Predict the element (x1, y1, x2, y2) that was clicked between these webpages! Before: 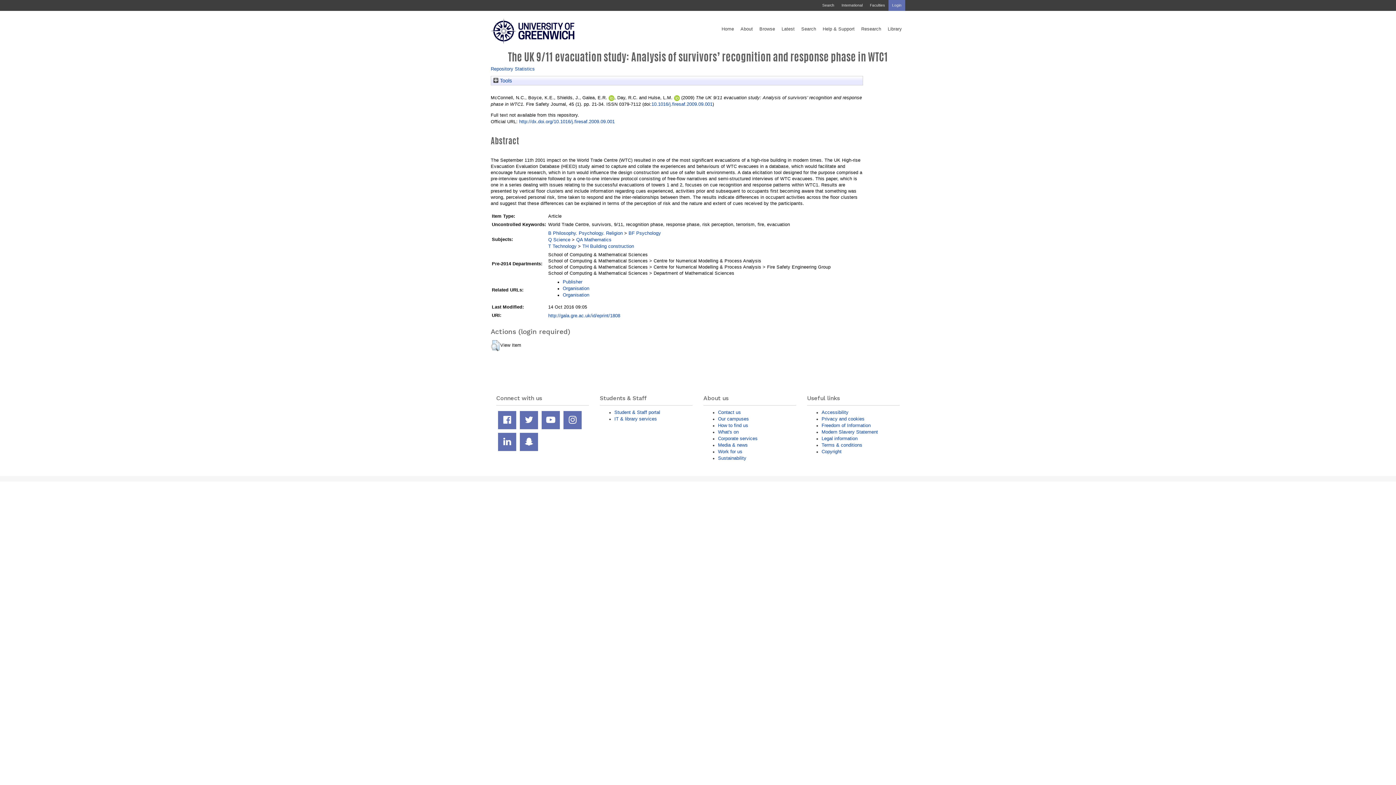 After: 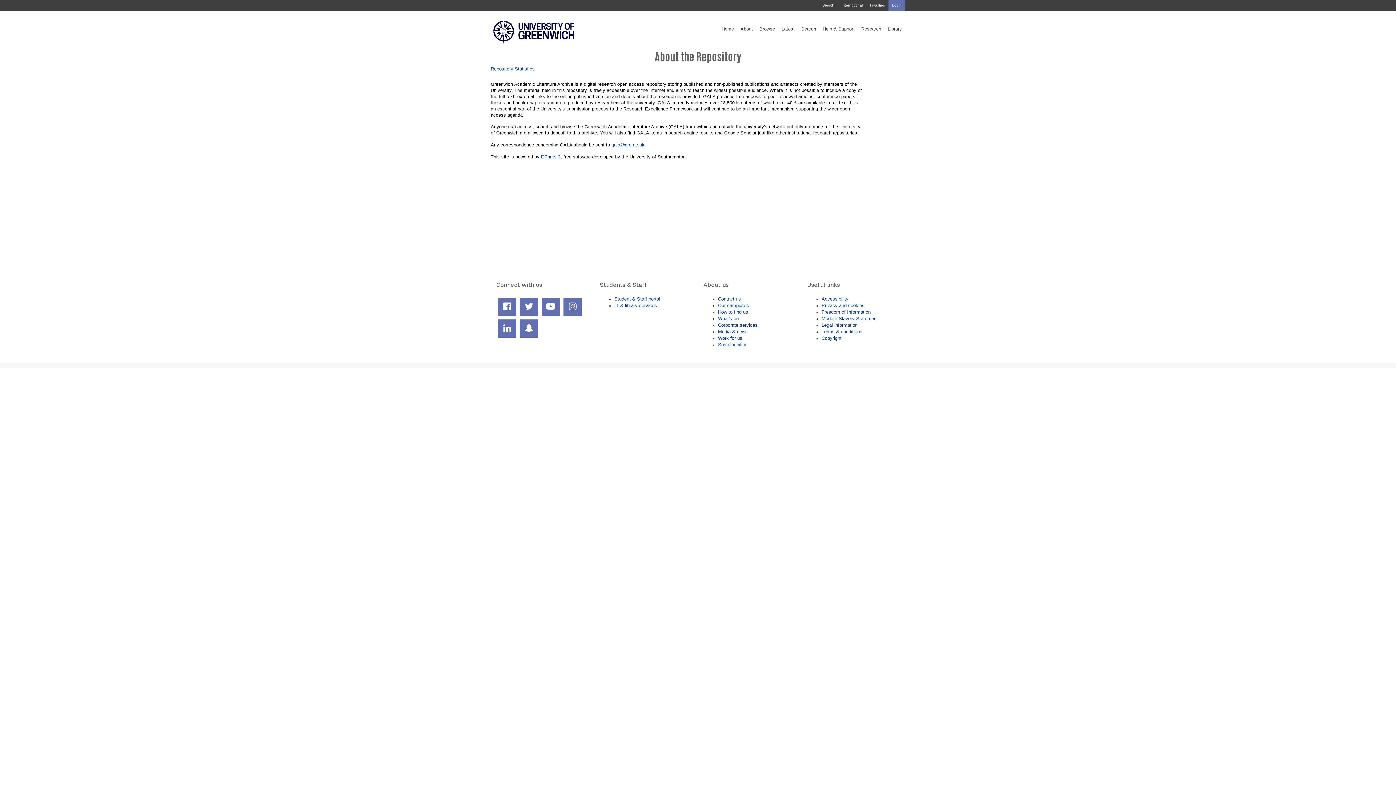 Action: bbox: (737, 18, 756, 39) label: About